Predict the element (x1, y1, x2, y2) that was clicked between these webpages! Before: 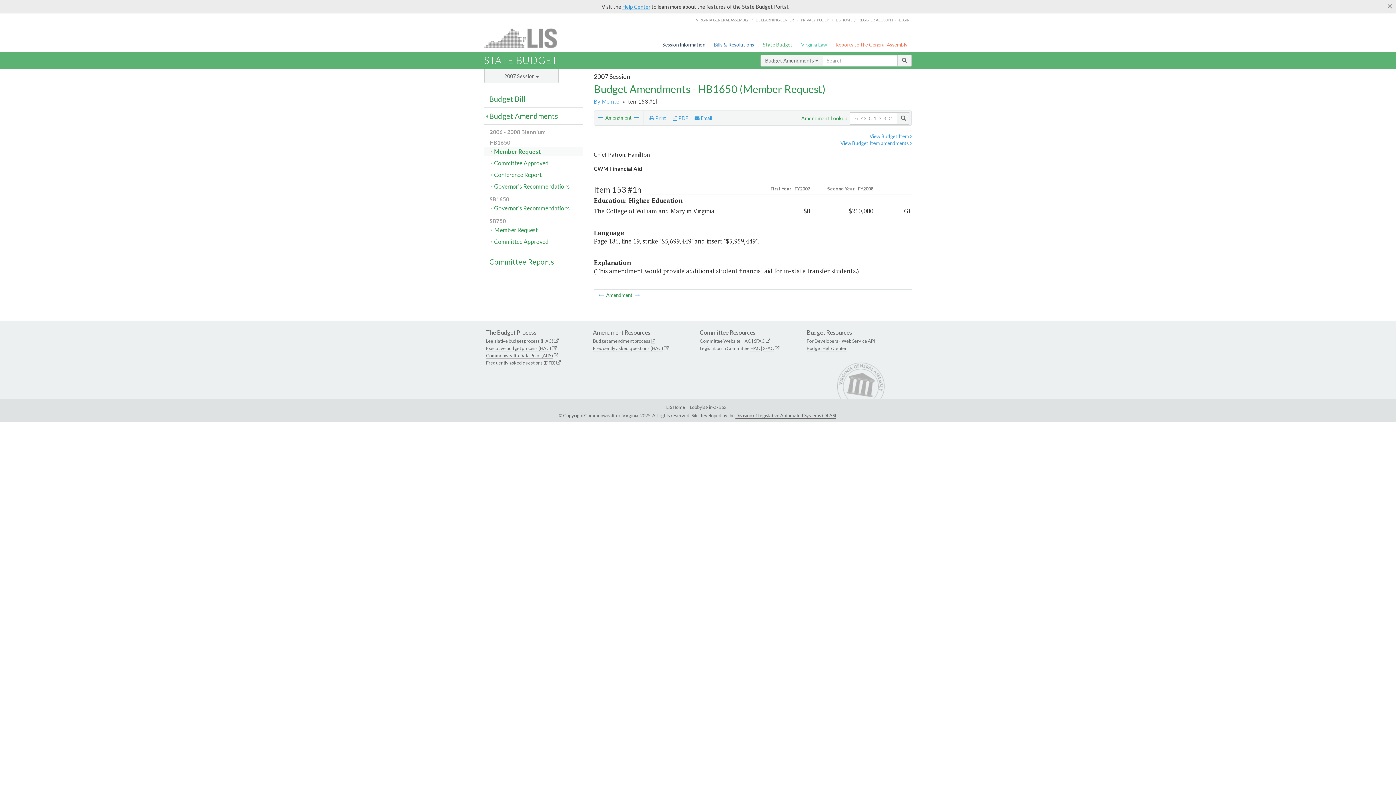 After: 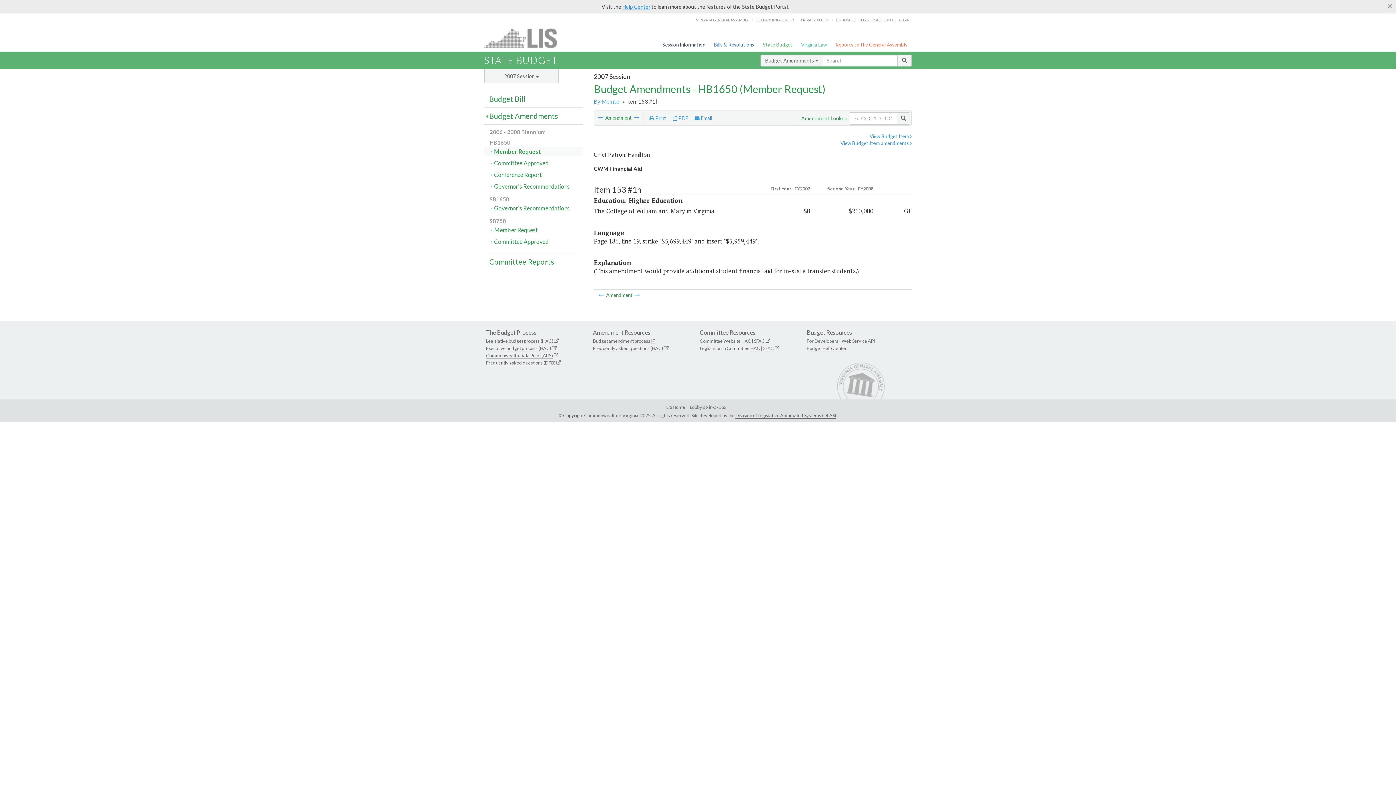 Action: bbox: (763, 345, 774, 351) label: SFAC